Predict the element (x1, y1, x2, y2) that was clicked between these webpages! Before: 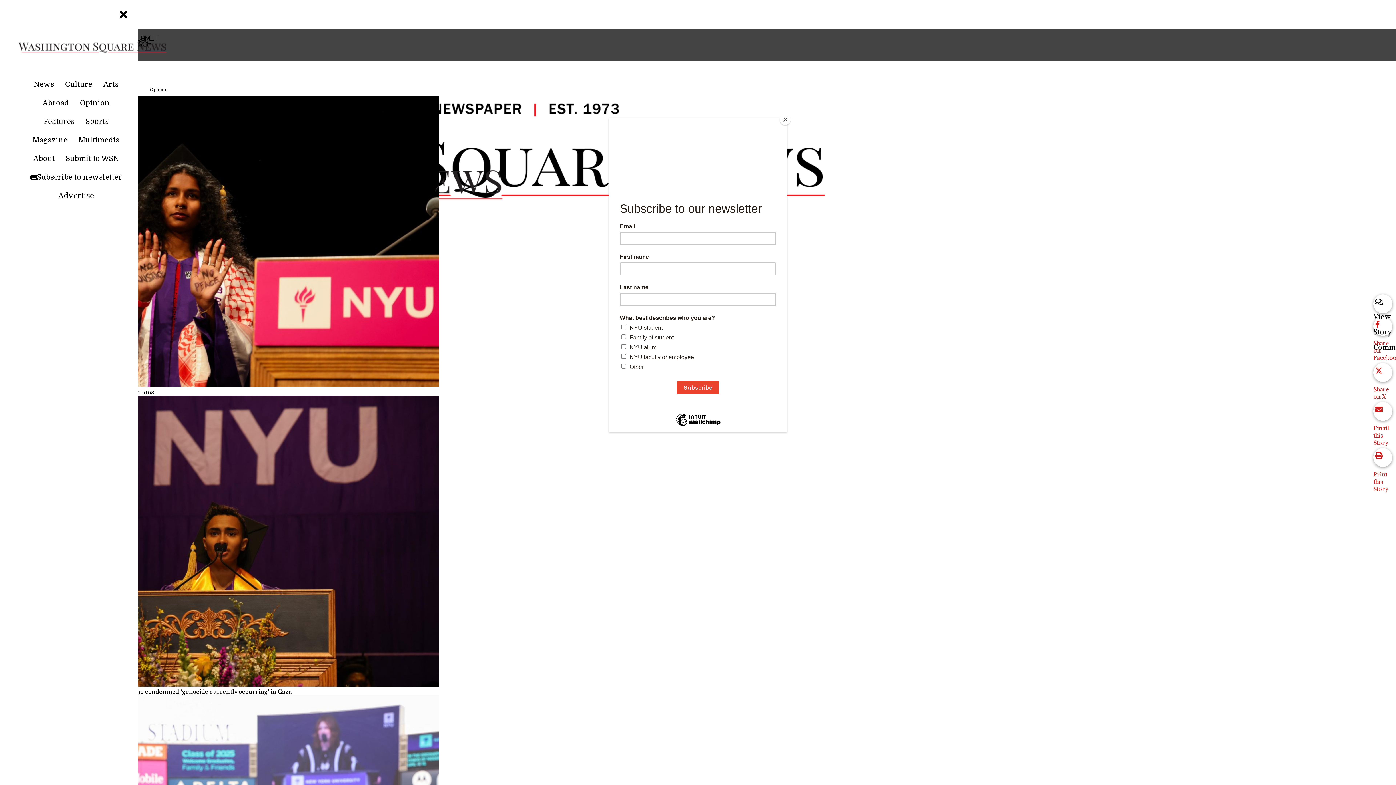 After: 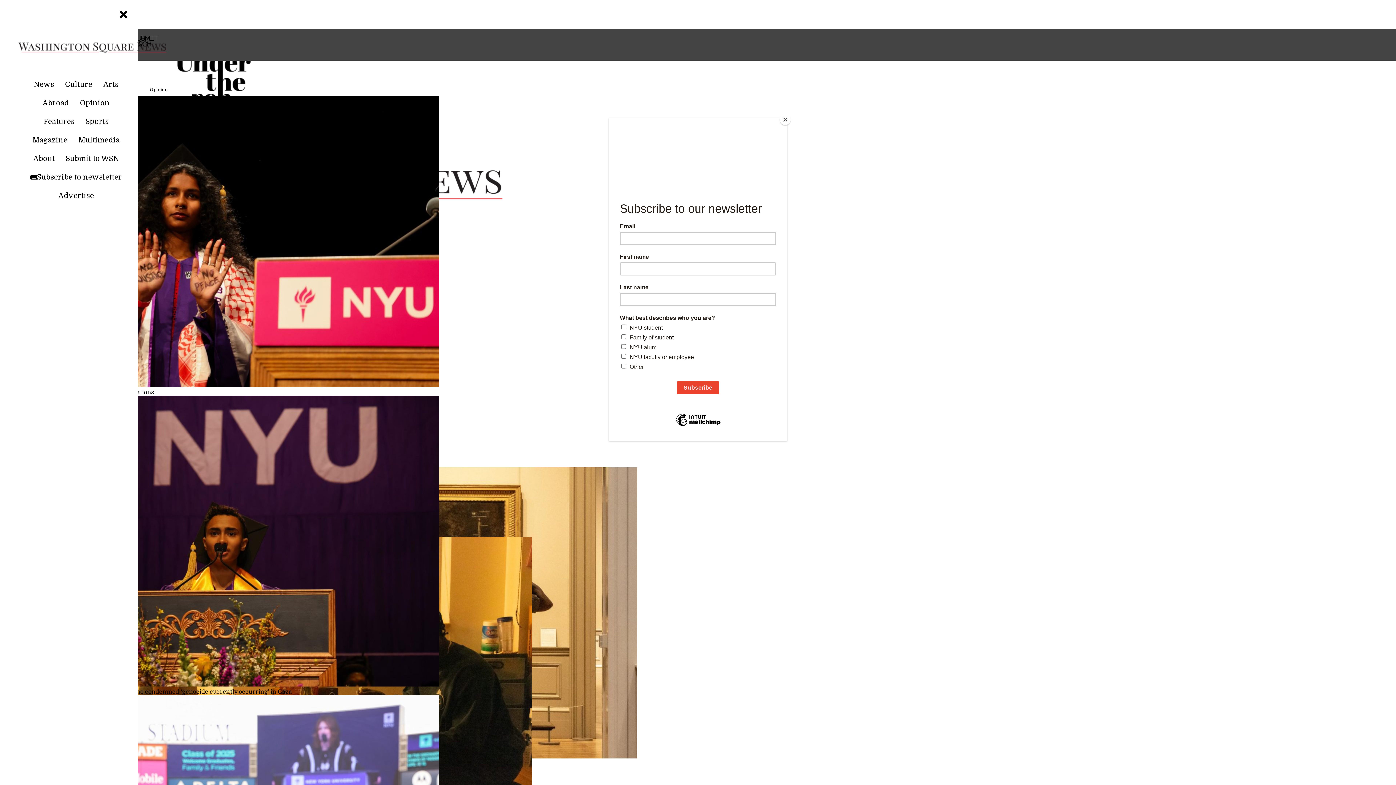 Action: label: Magazine bbox: (27, 134, 72, 150)